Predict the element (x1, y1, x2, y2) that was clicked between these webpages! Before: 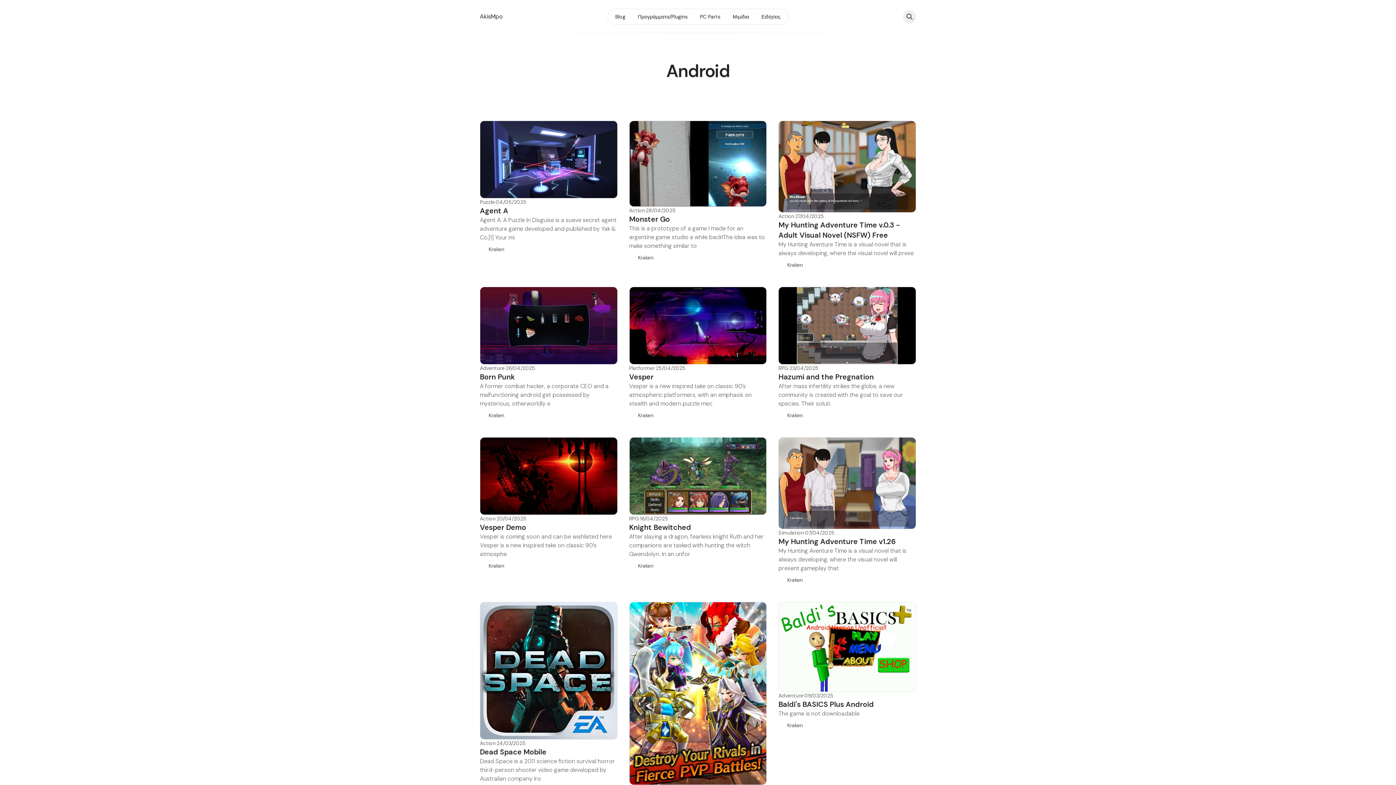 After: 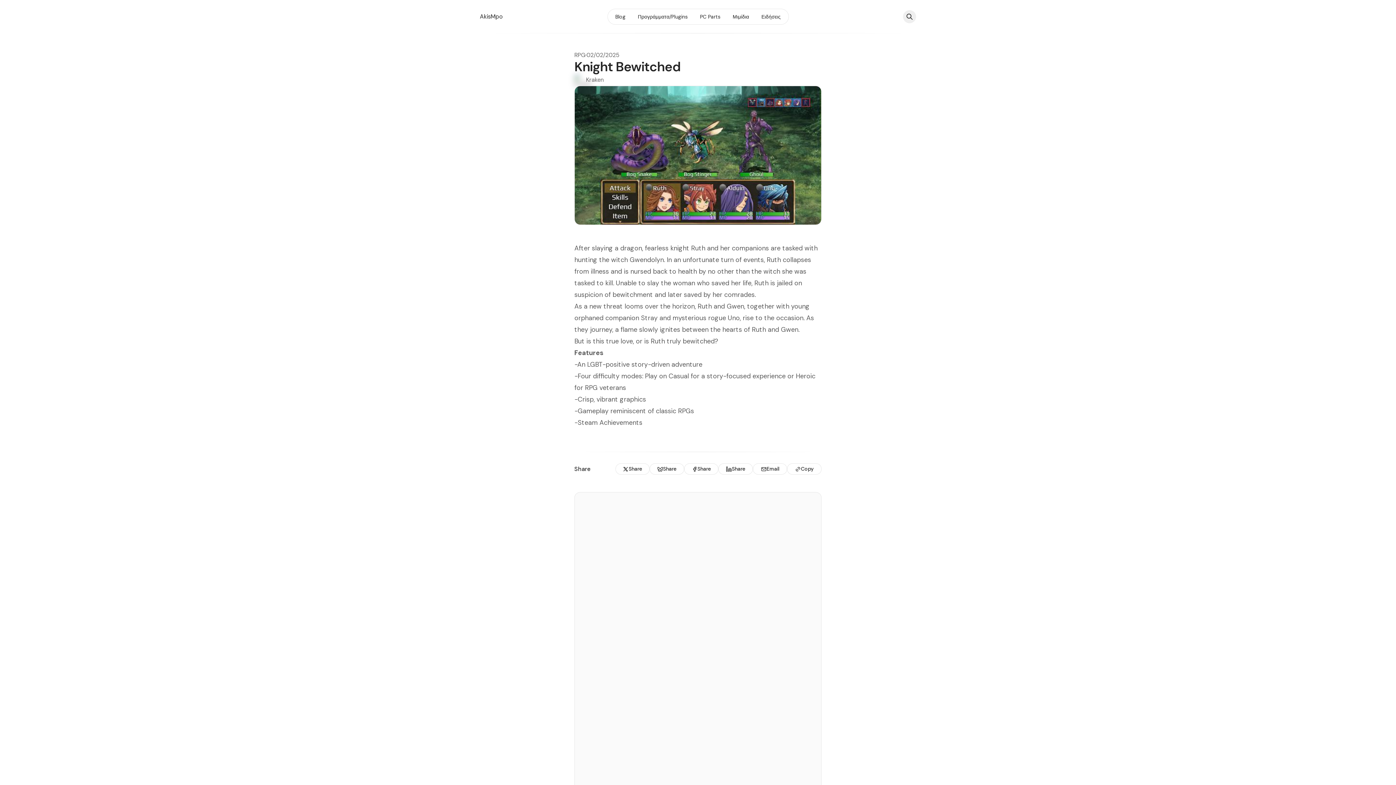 Action: bbox: (629, 522, 691, 532) label: Knight Bewitched